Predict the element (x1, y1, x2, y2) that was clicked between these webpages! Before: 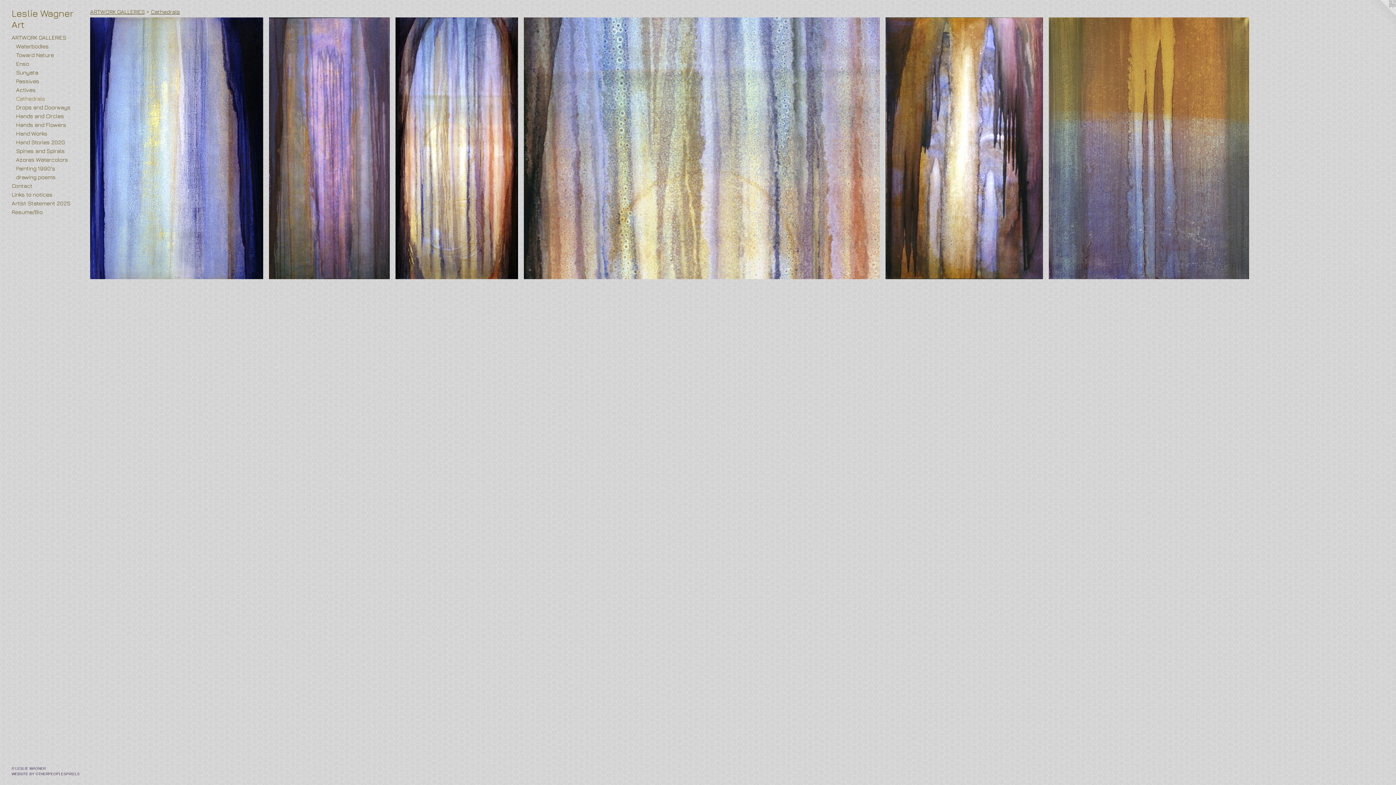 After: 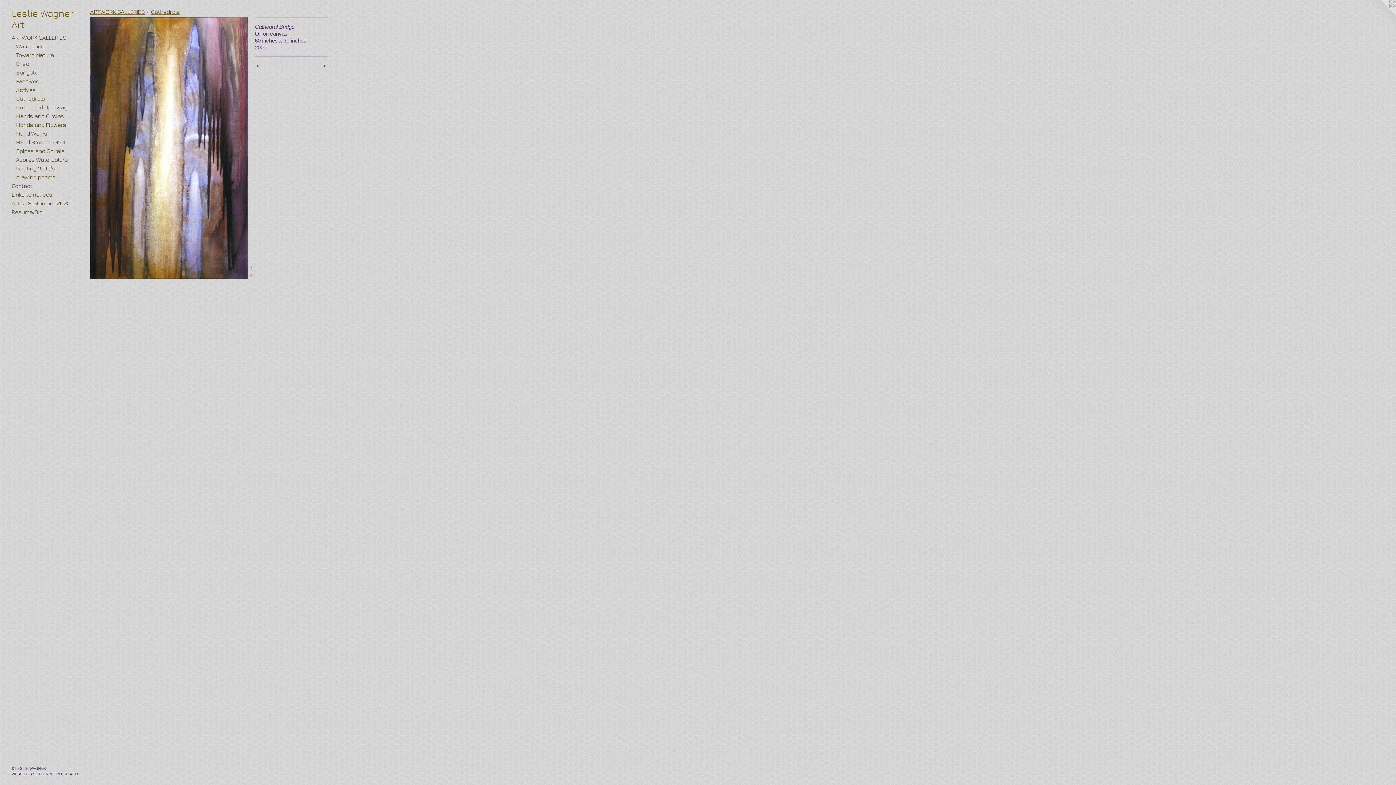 Action: bbox: (885, 17, 1043, 279)